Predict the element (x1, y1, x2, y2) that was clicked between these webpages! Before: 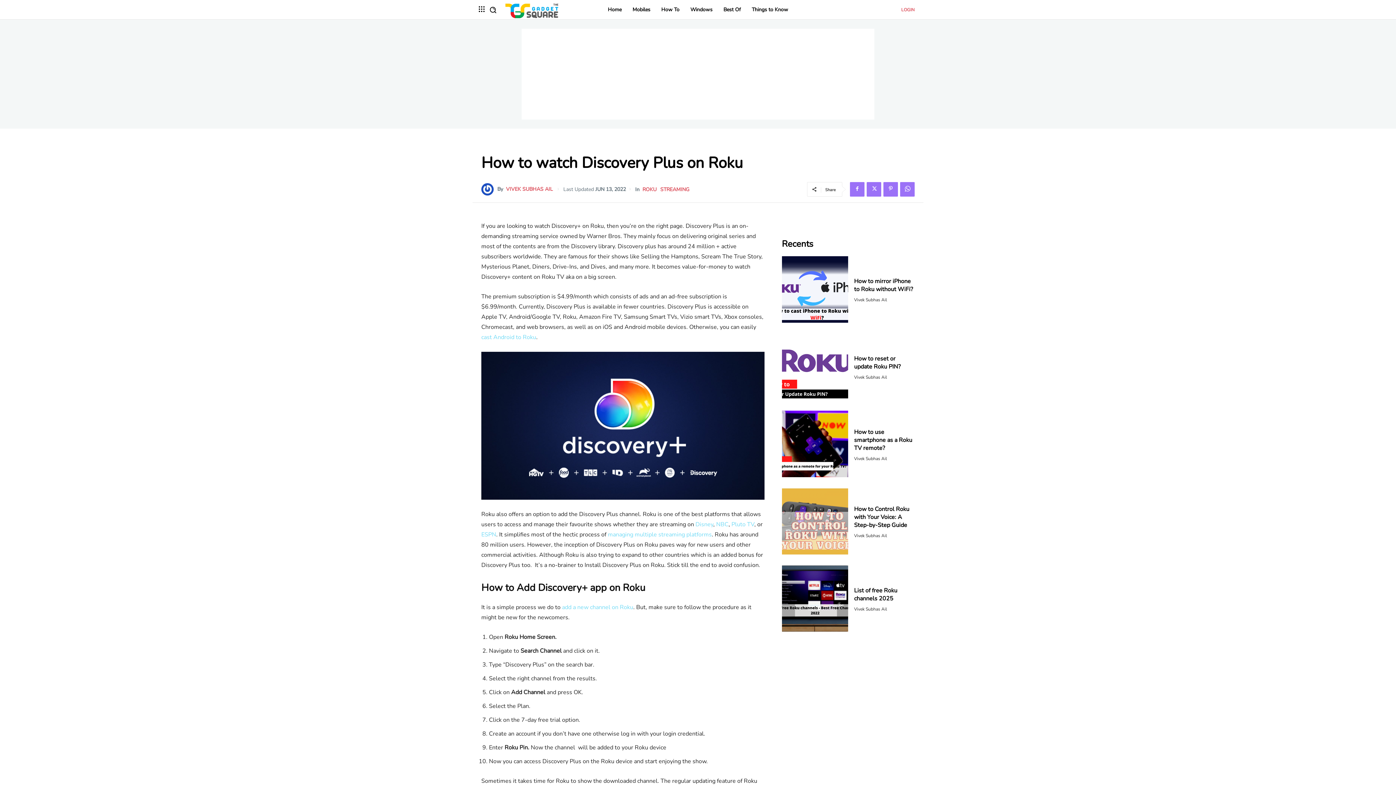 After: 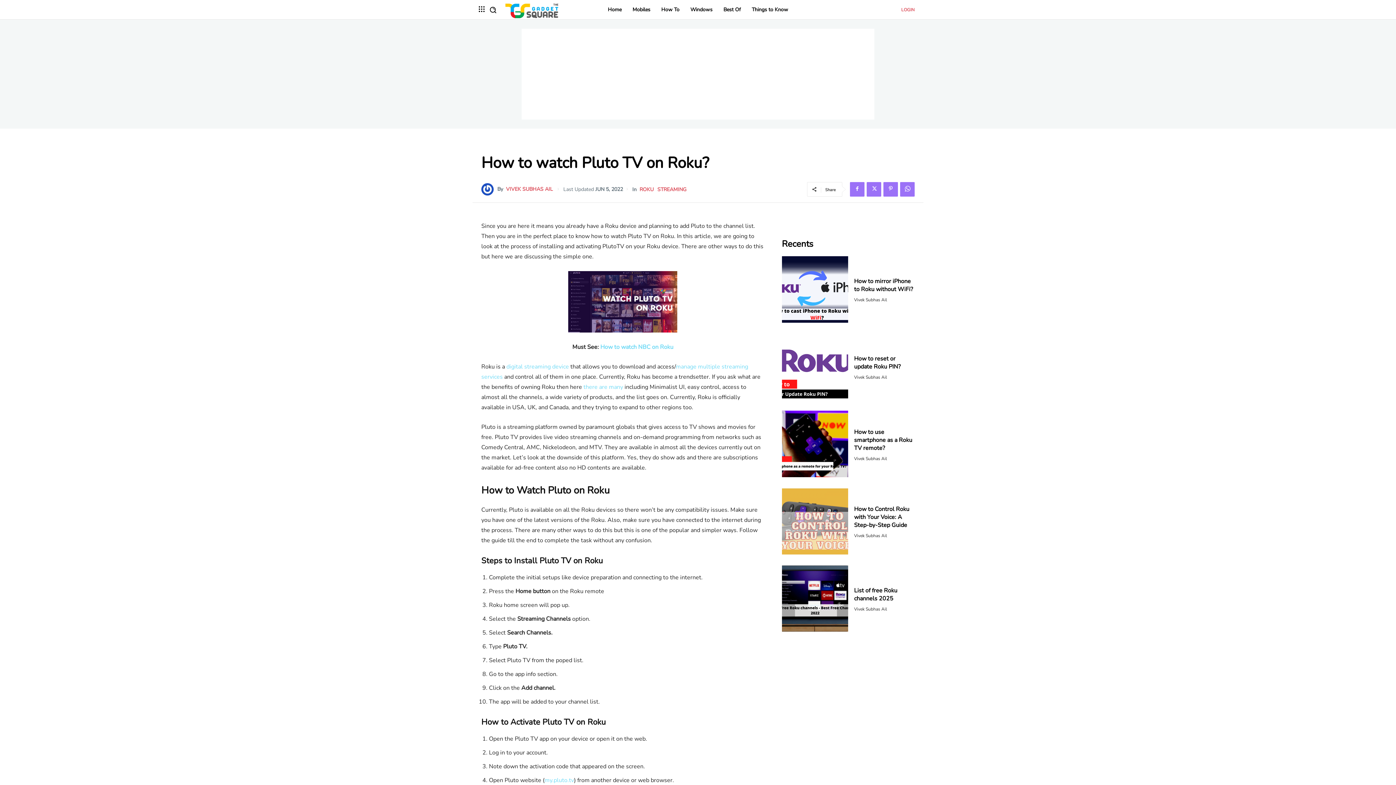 Action: bbox: (731, 520, 754, 528) label: Pluto TV